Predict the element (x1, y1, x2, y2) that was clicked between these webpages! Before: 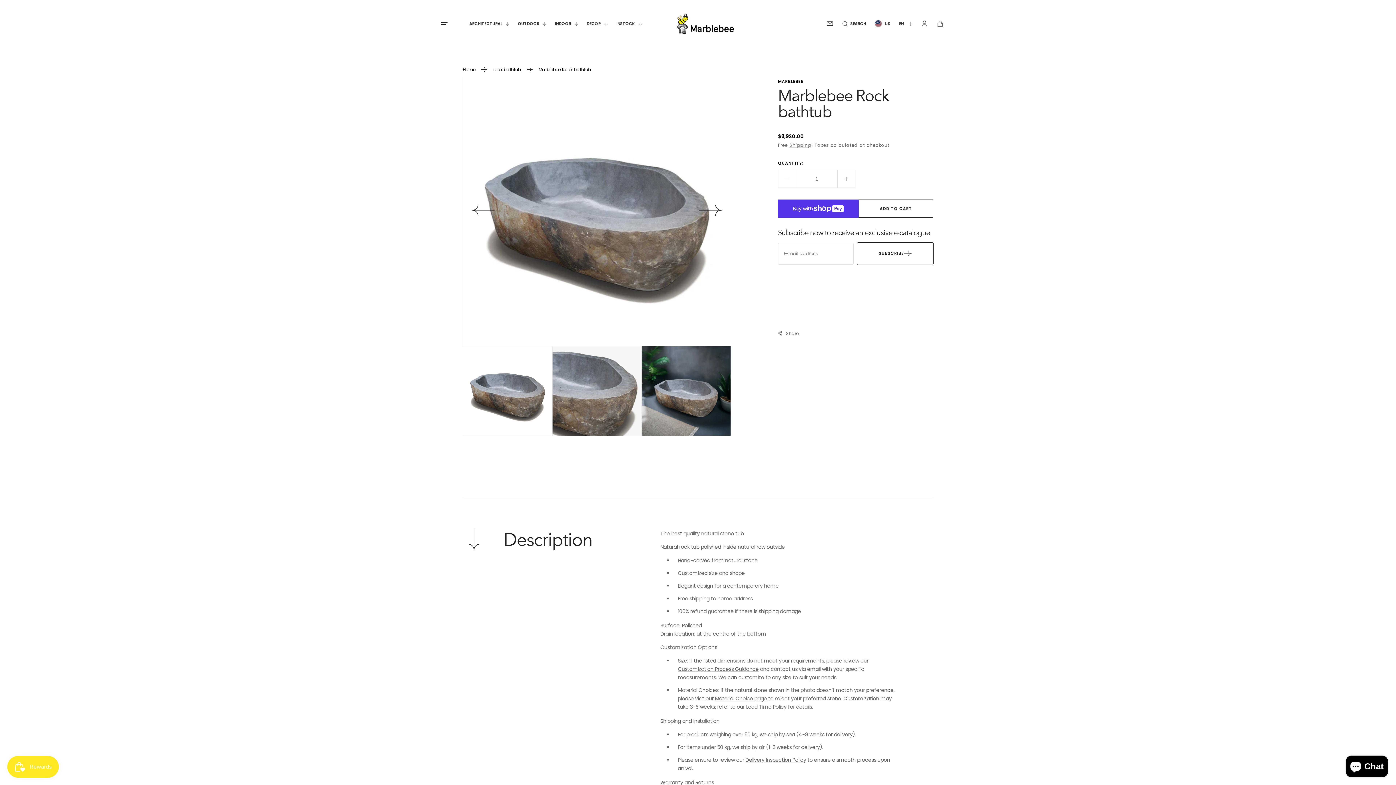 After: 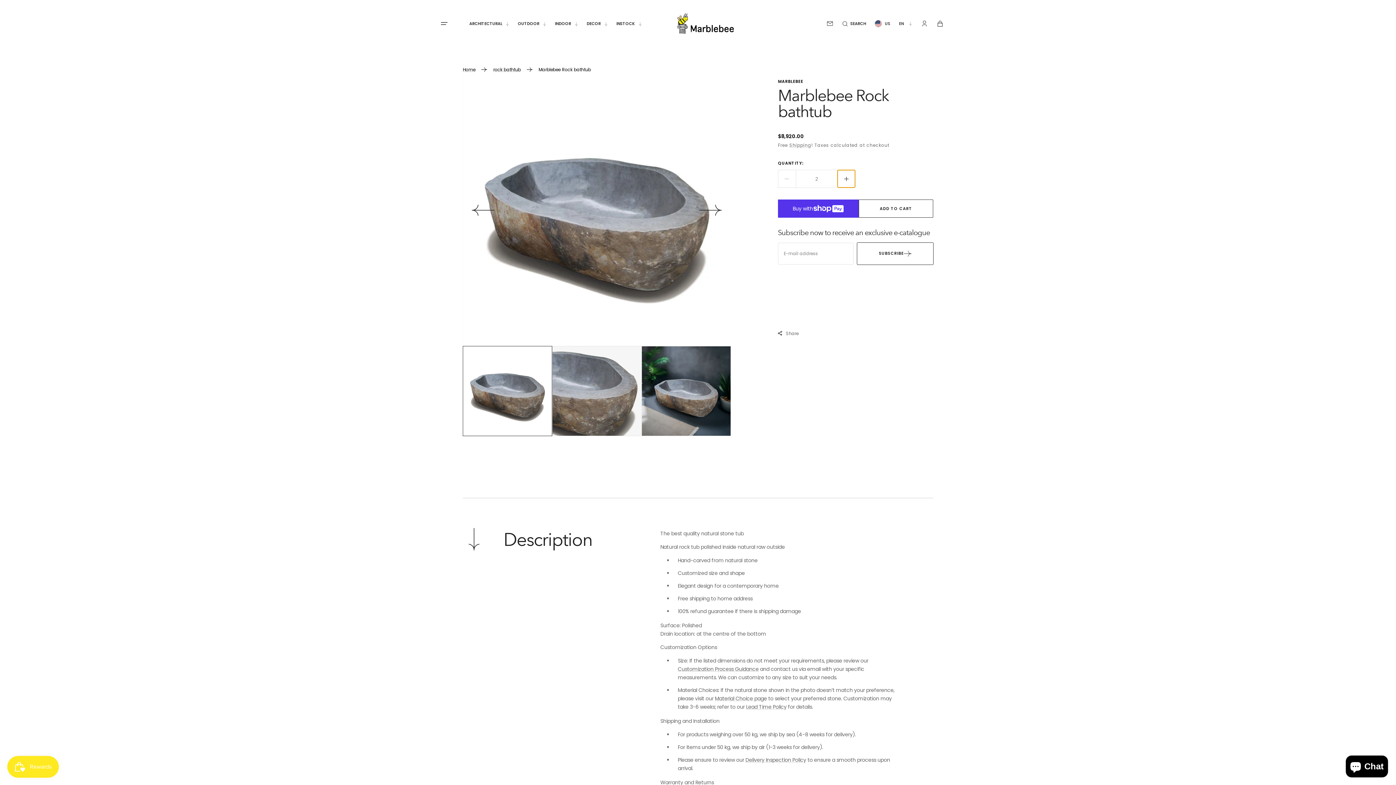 Action: bbox: (837, 169, 855, 188) label: Increase quantity for Marblebee Rock bathtub